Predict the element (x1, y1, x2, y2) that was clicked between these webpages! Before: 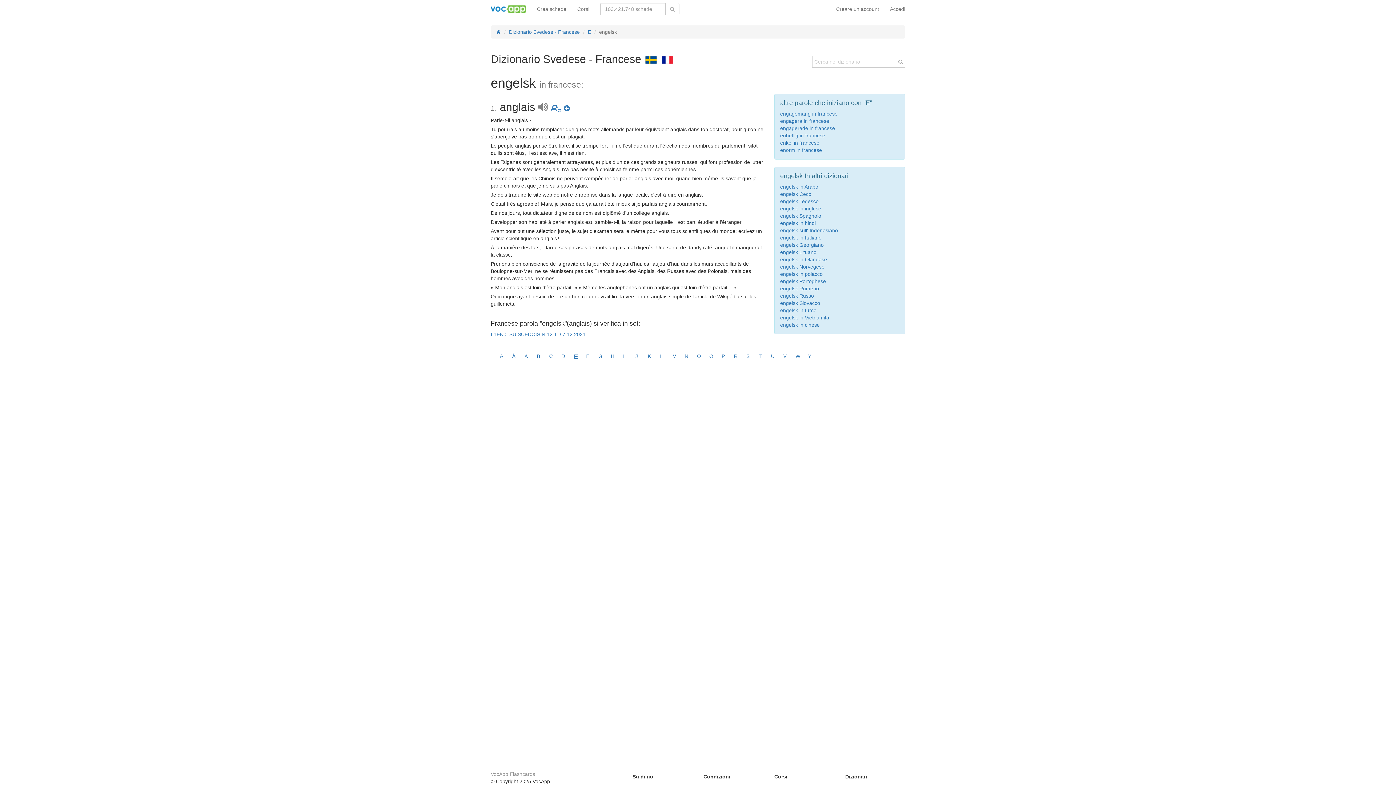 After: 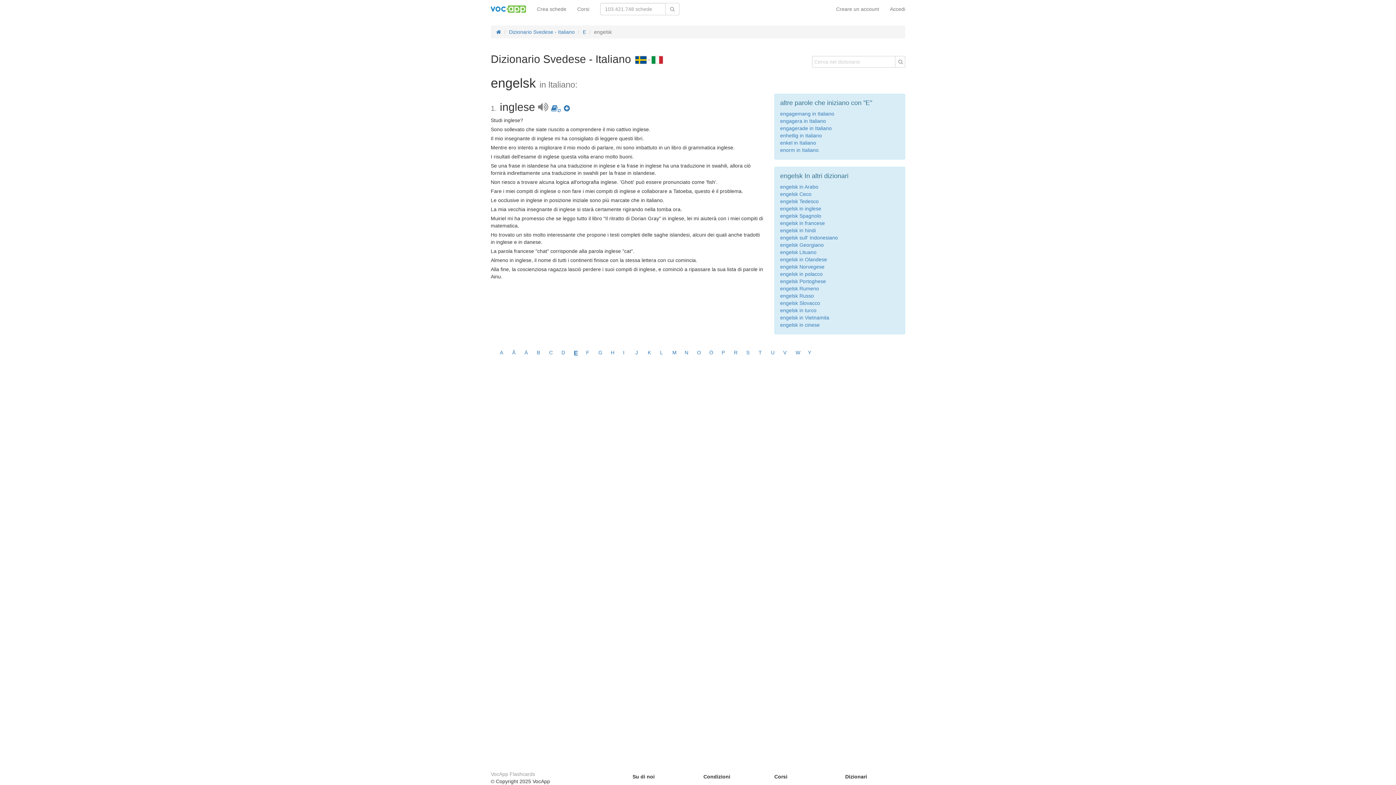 Action: bbox: (780, 234, 821, 240) label: engelsk in Italiano